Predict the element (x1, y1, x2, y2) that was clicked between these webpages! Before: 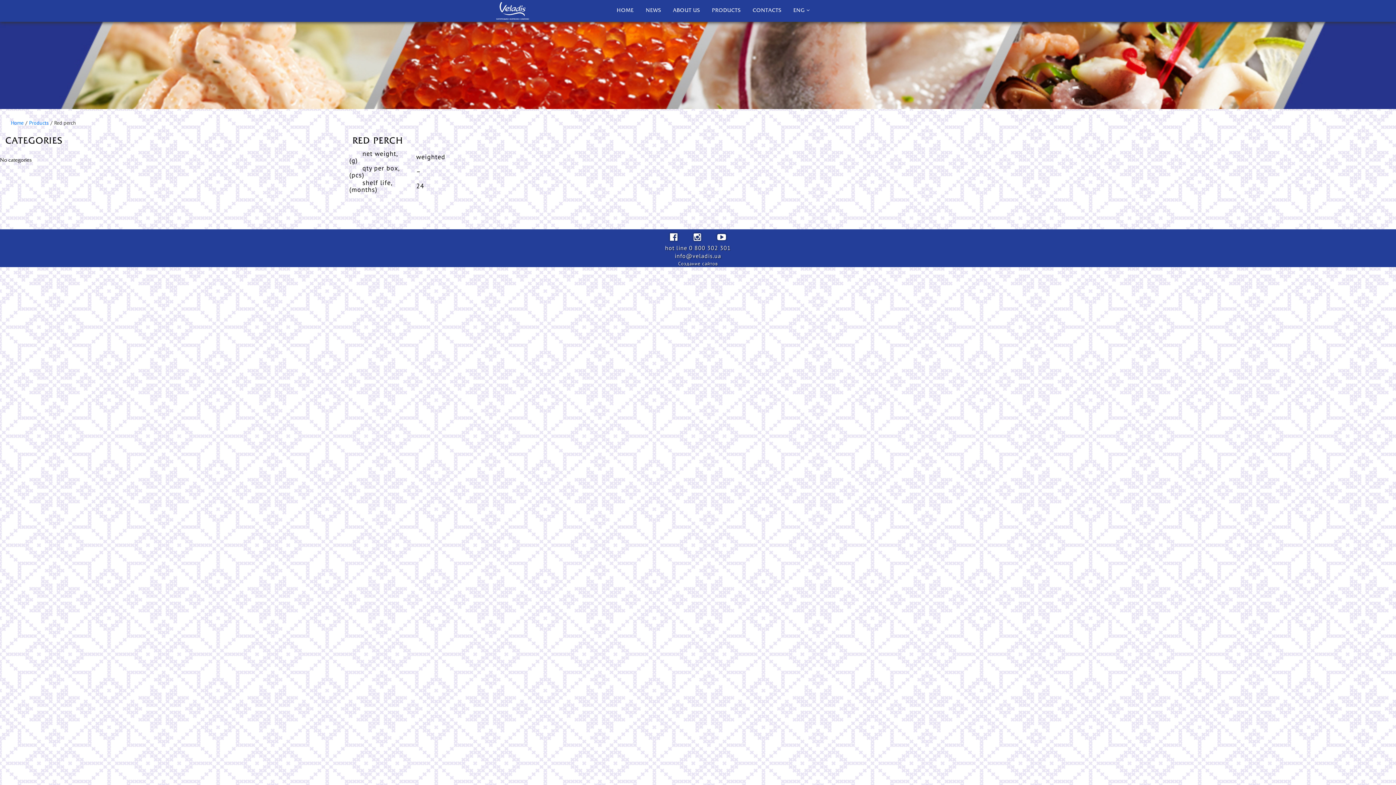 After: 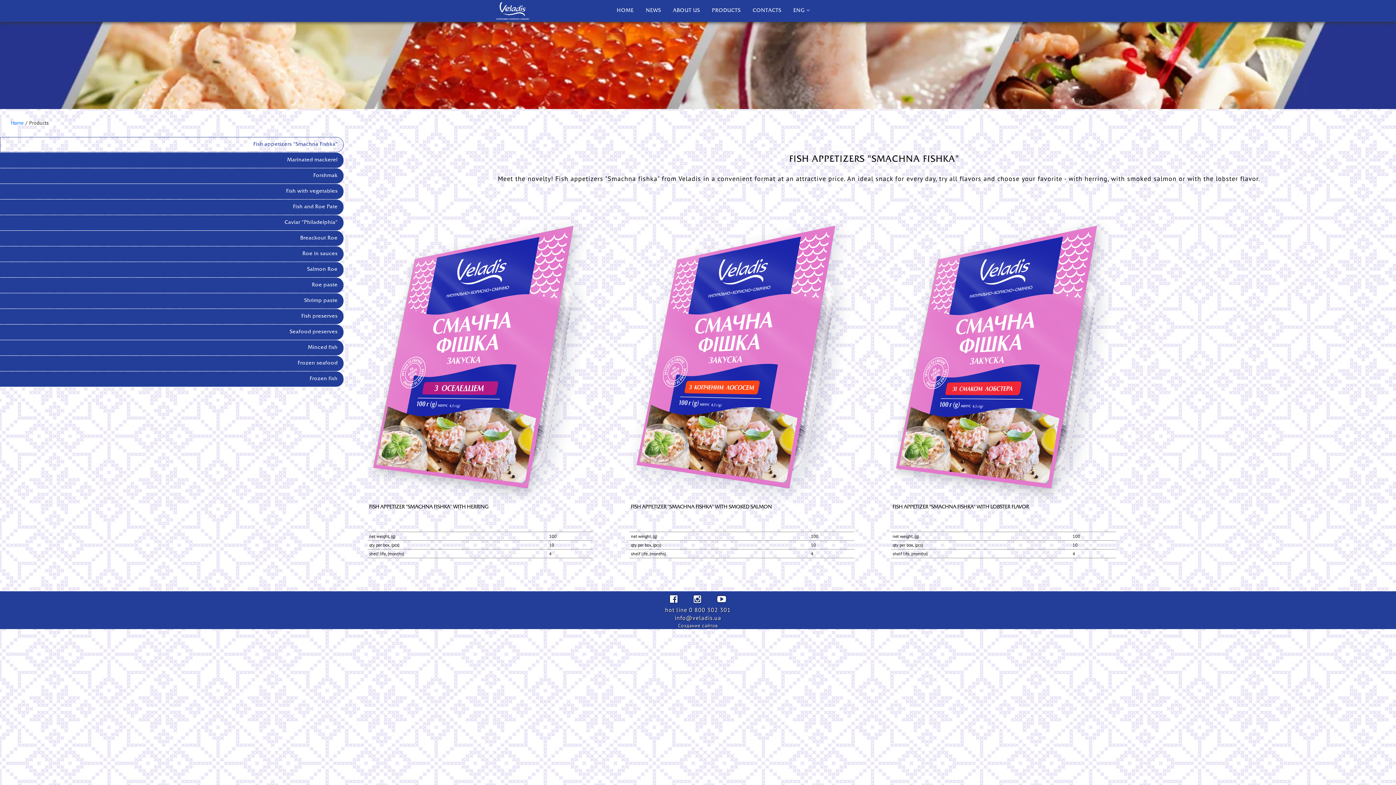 Action: bbox: (706, 1, 746, 20) label: PRODUCTS